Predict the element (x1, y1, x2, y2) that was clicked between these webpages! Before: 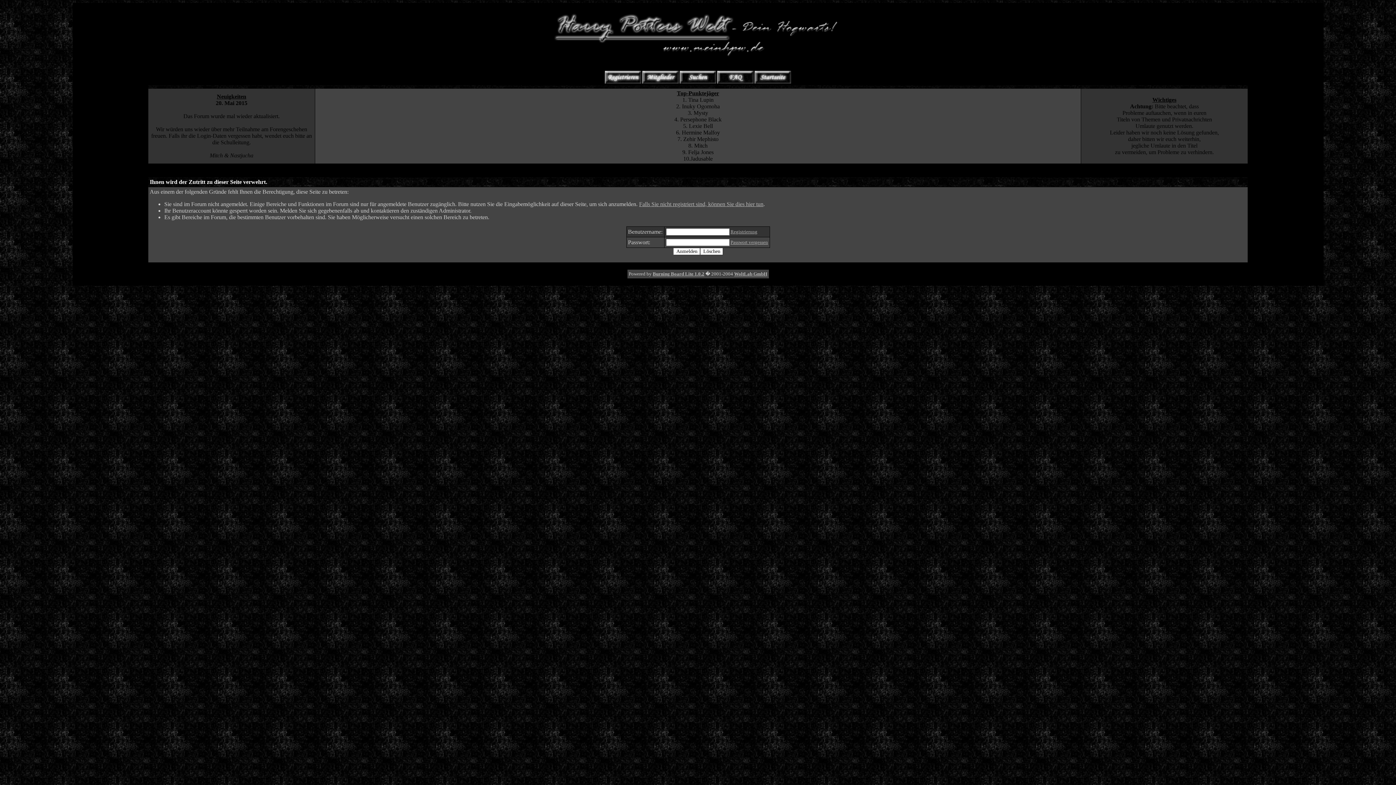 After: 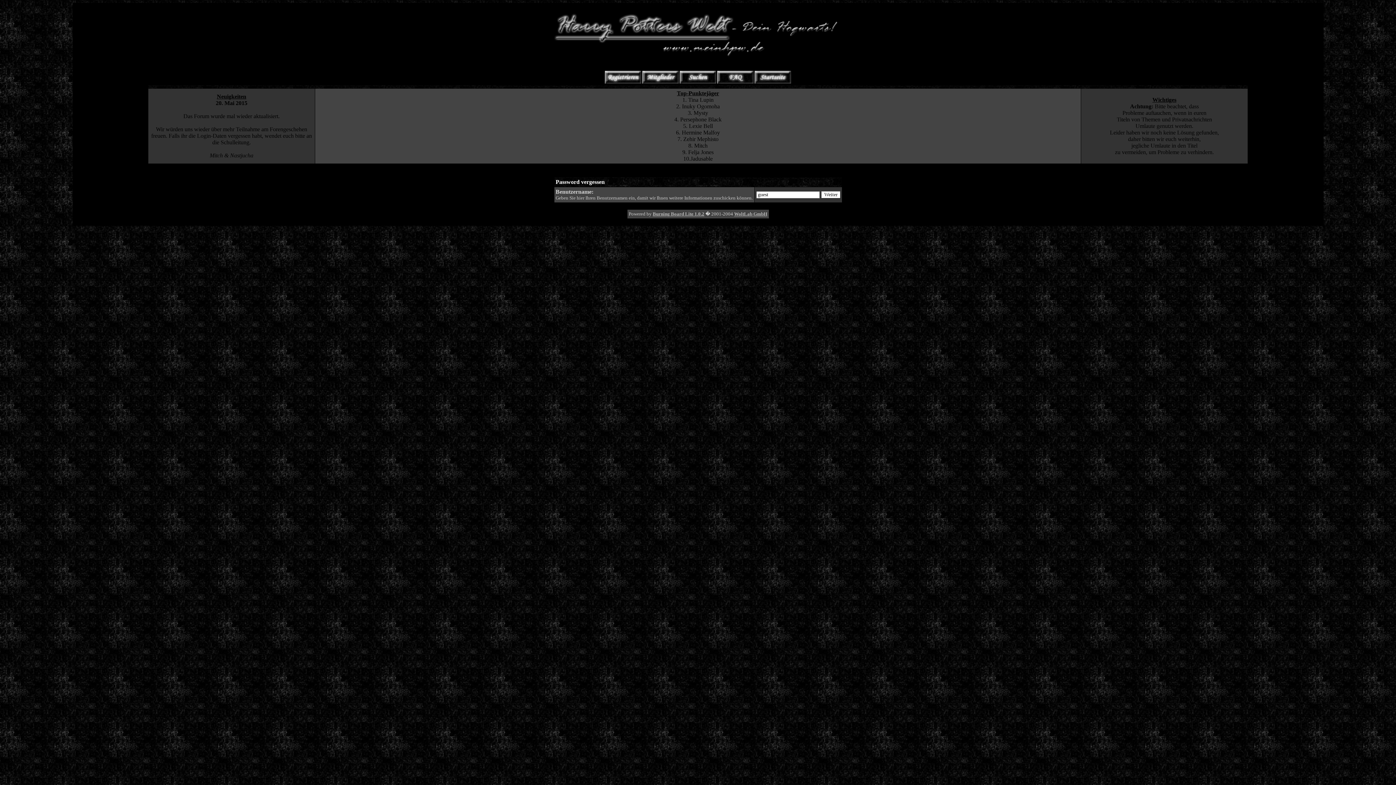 Action: label: Passwort vergessen bbox: (730, 239, 768, 245)